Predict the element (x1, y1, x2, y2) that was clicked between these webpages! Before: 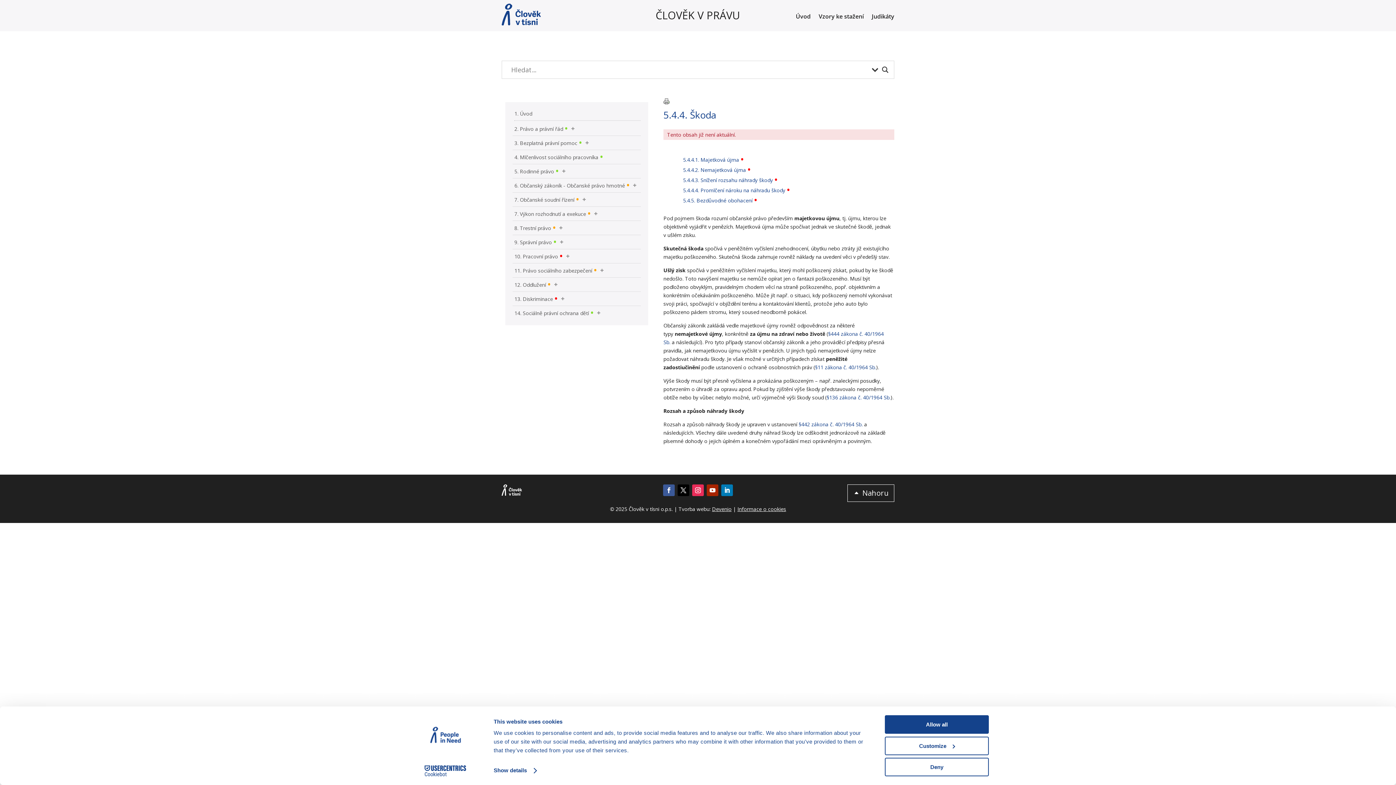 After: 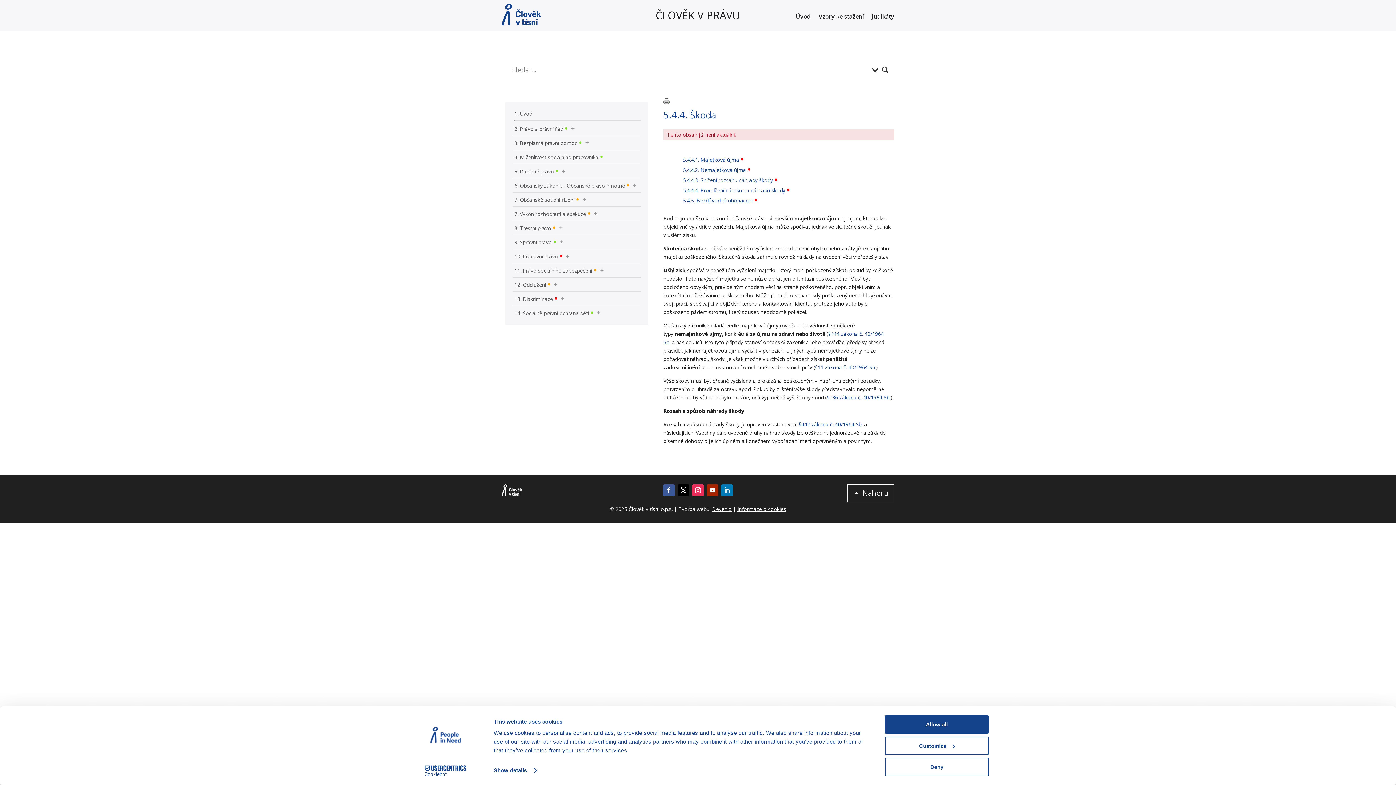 Action: bbox: (721, 484, 733, 496)